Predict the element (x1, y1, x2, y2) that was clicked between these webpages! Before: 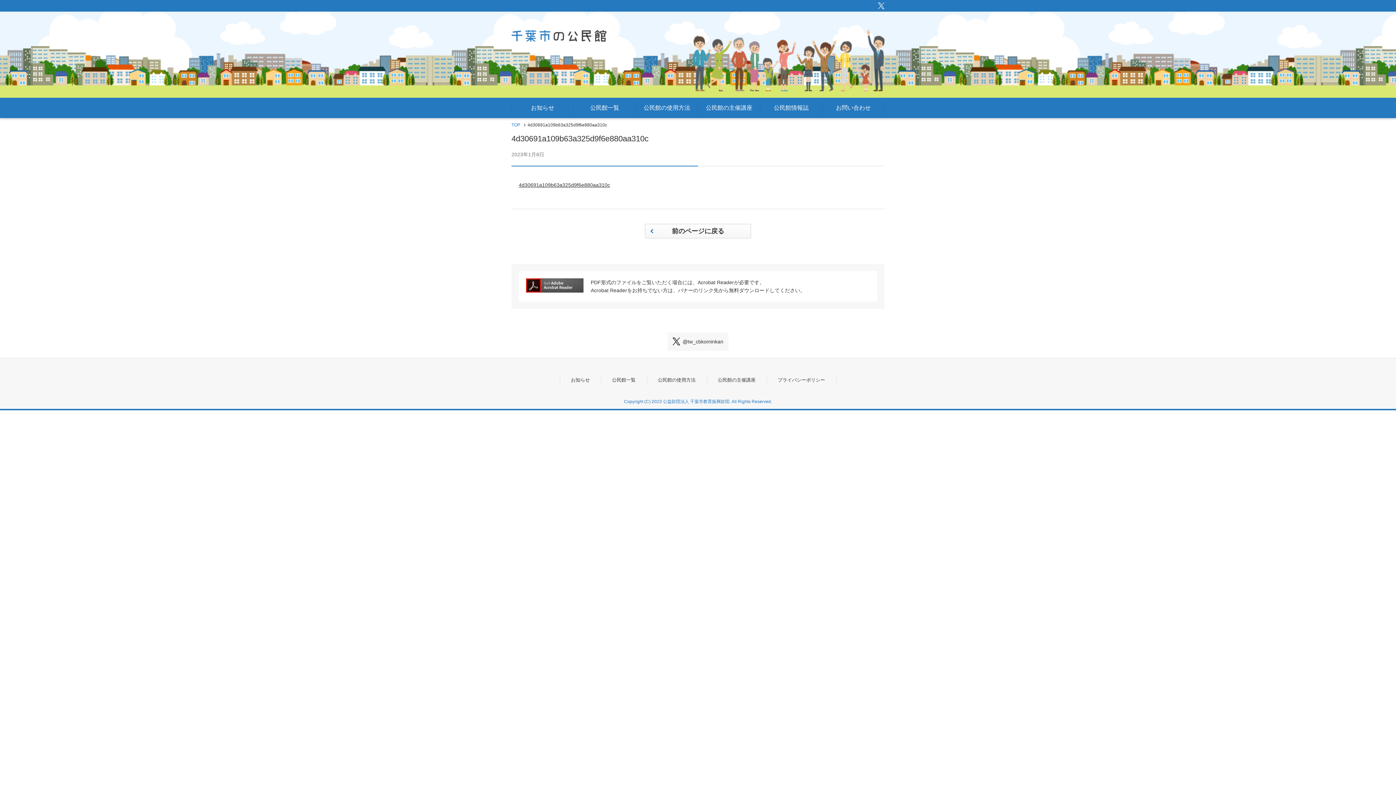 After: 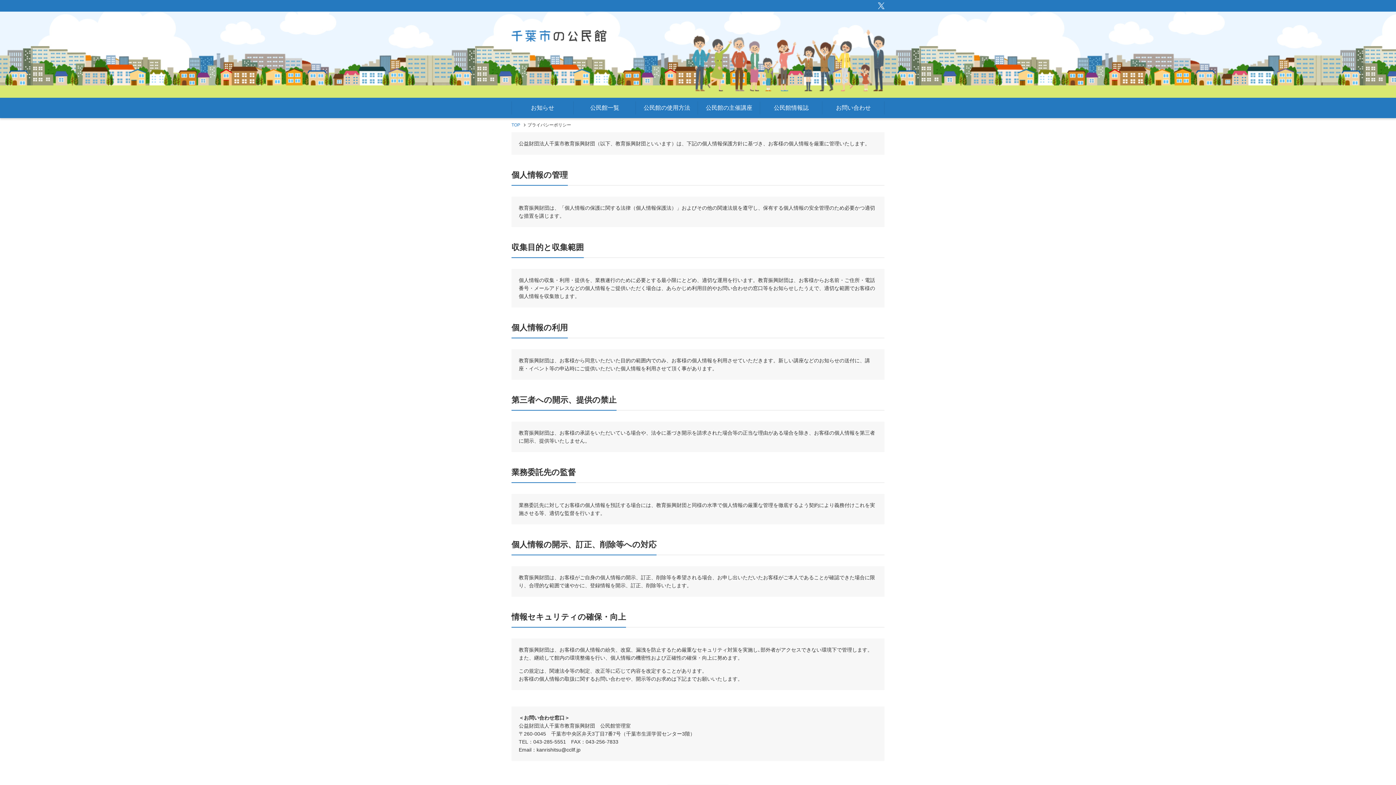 Action: bbox: (767, 374, 836, 385) label: プライバシーポリシー